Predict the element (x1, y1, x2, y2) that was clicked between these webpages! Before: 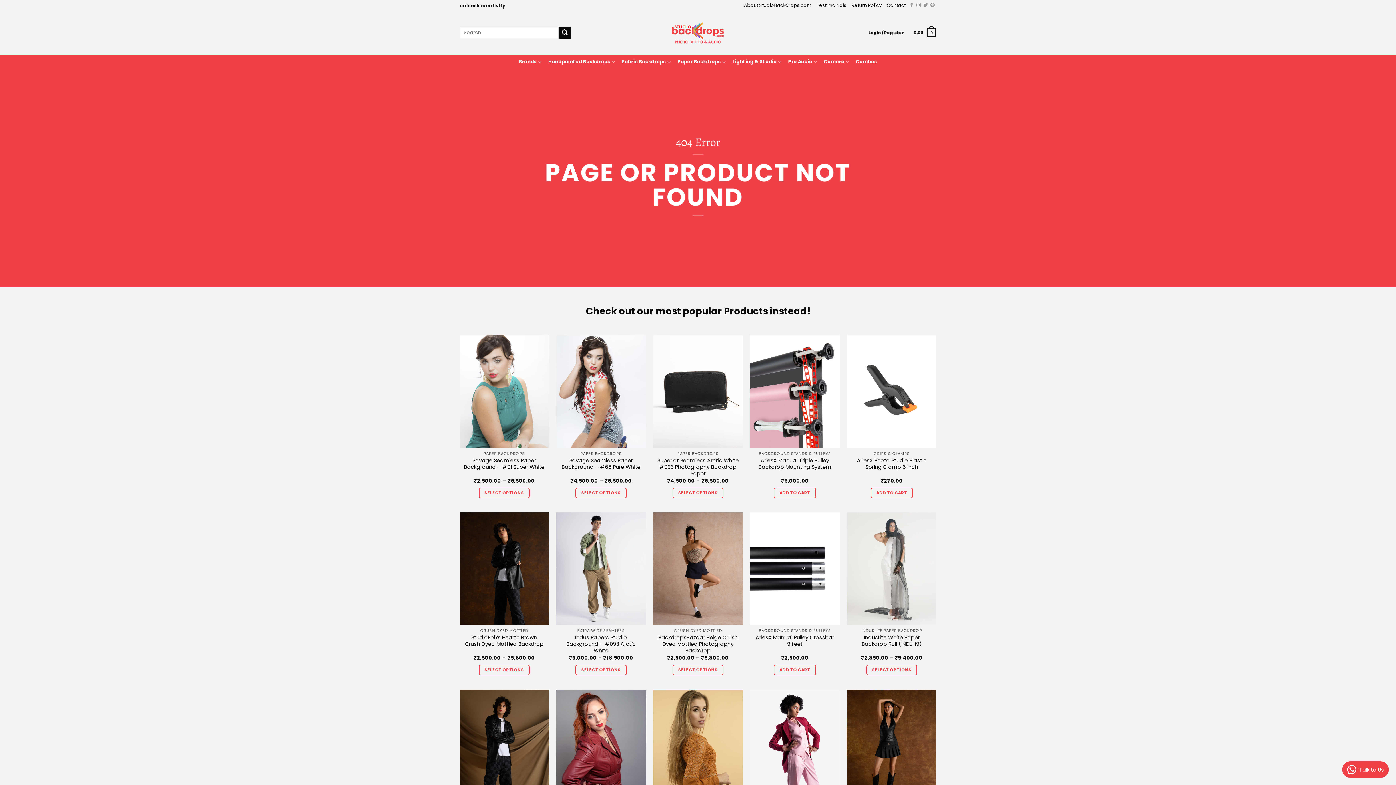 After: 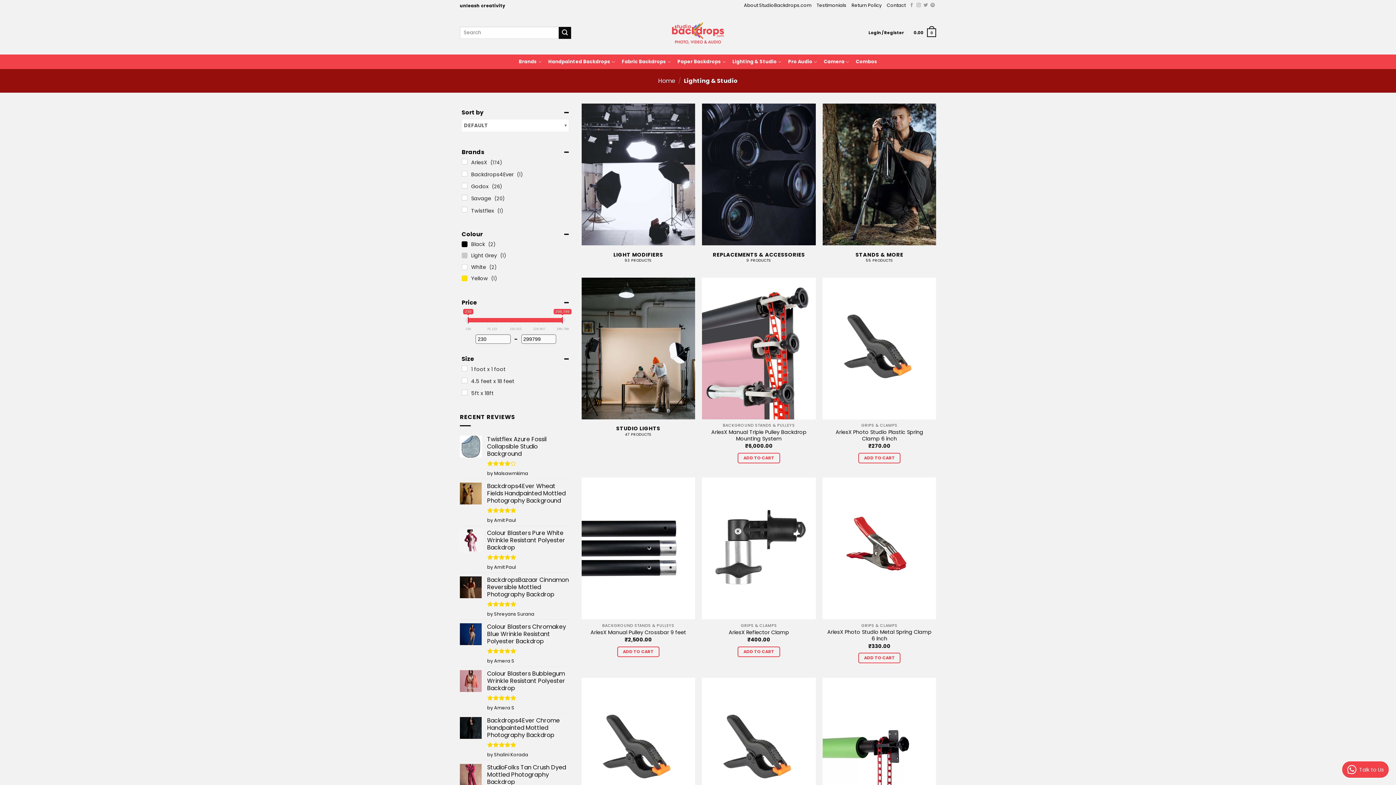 Action: bbox: (732, 54, 781, 69) label: Lighting & Studio